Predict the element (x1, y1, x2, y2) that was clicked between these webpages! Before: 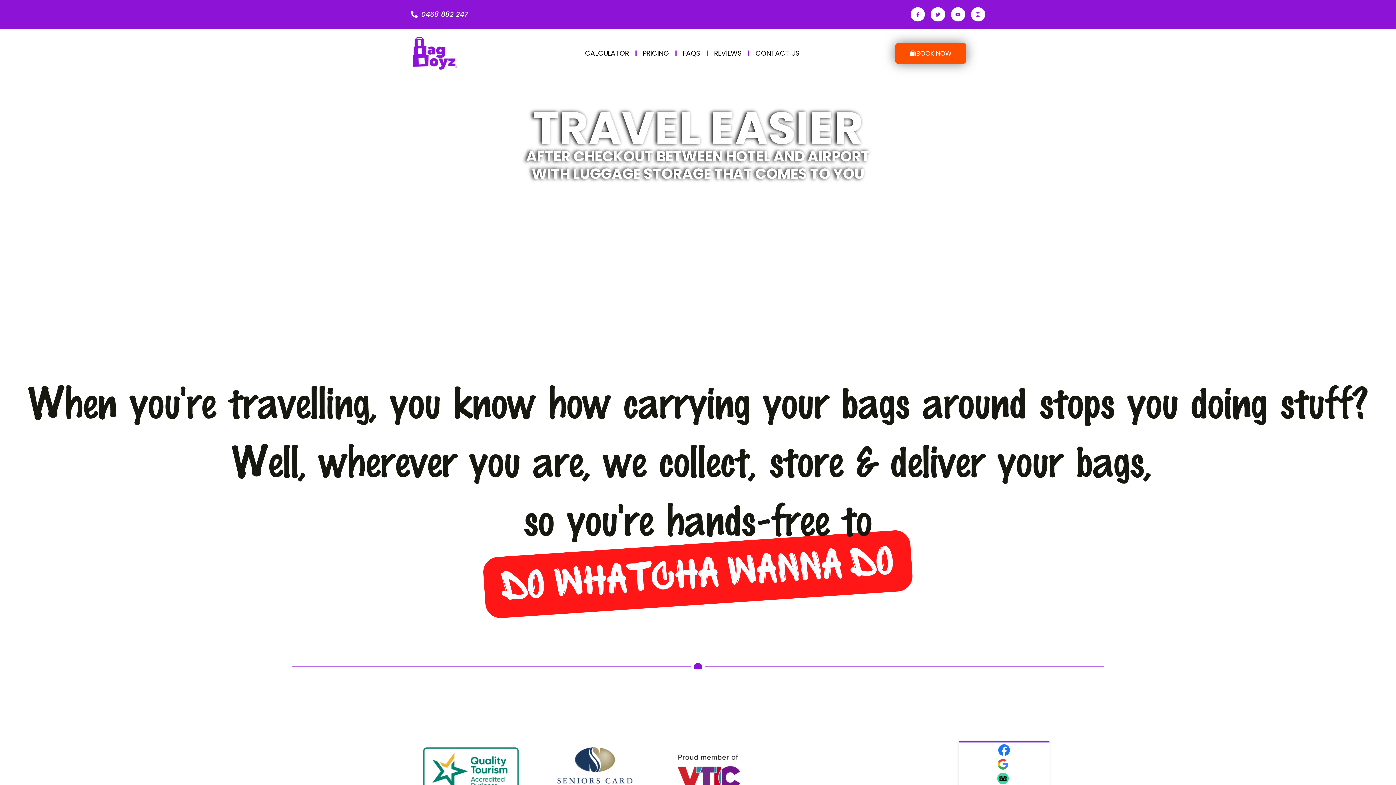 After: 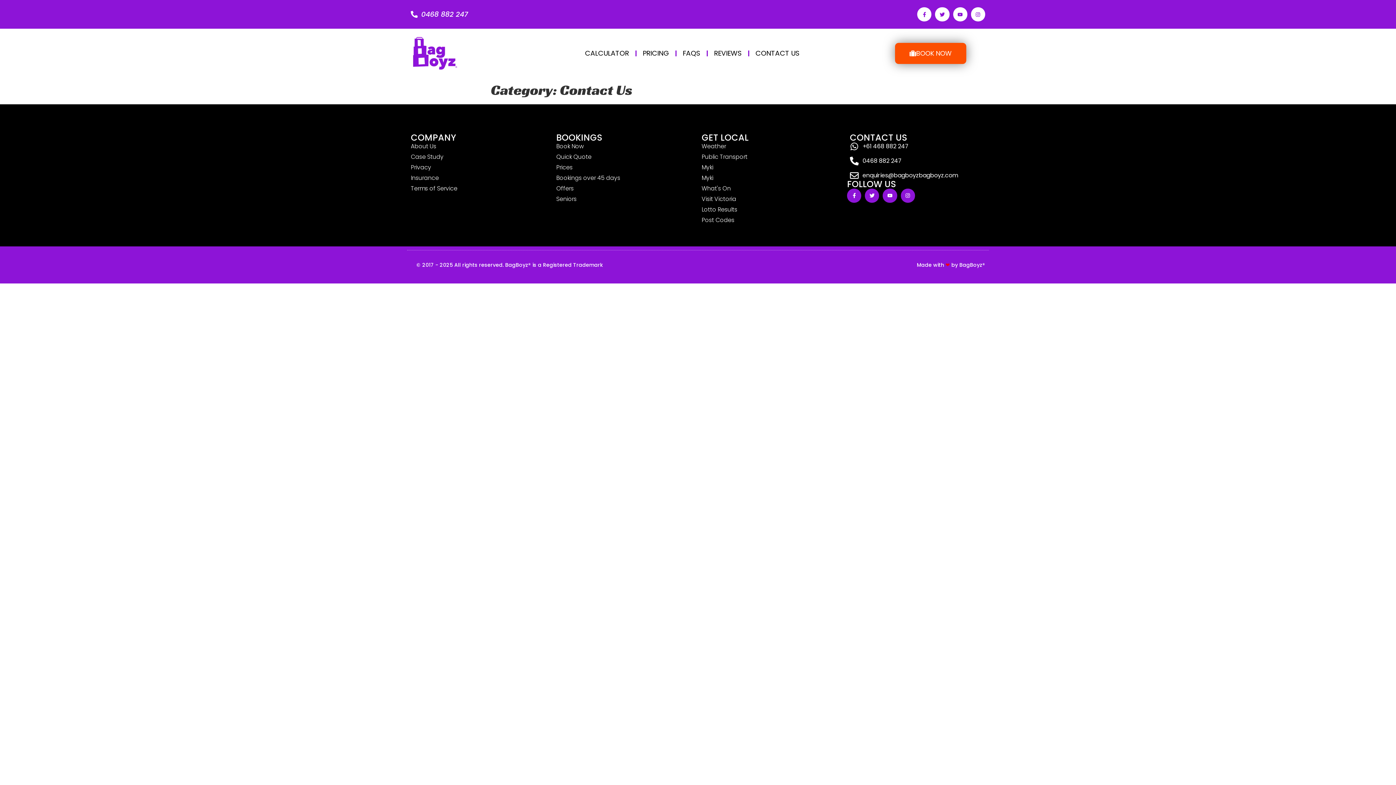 Action: label: CONTACT US bbox: (755, 45, 799, 61)